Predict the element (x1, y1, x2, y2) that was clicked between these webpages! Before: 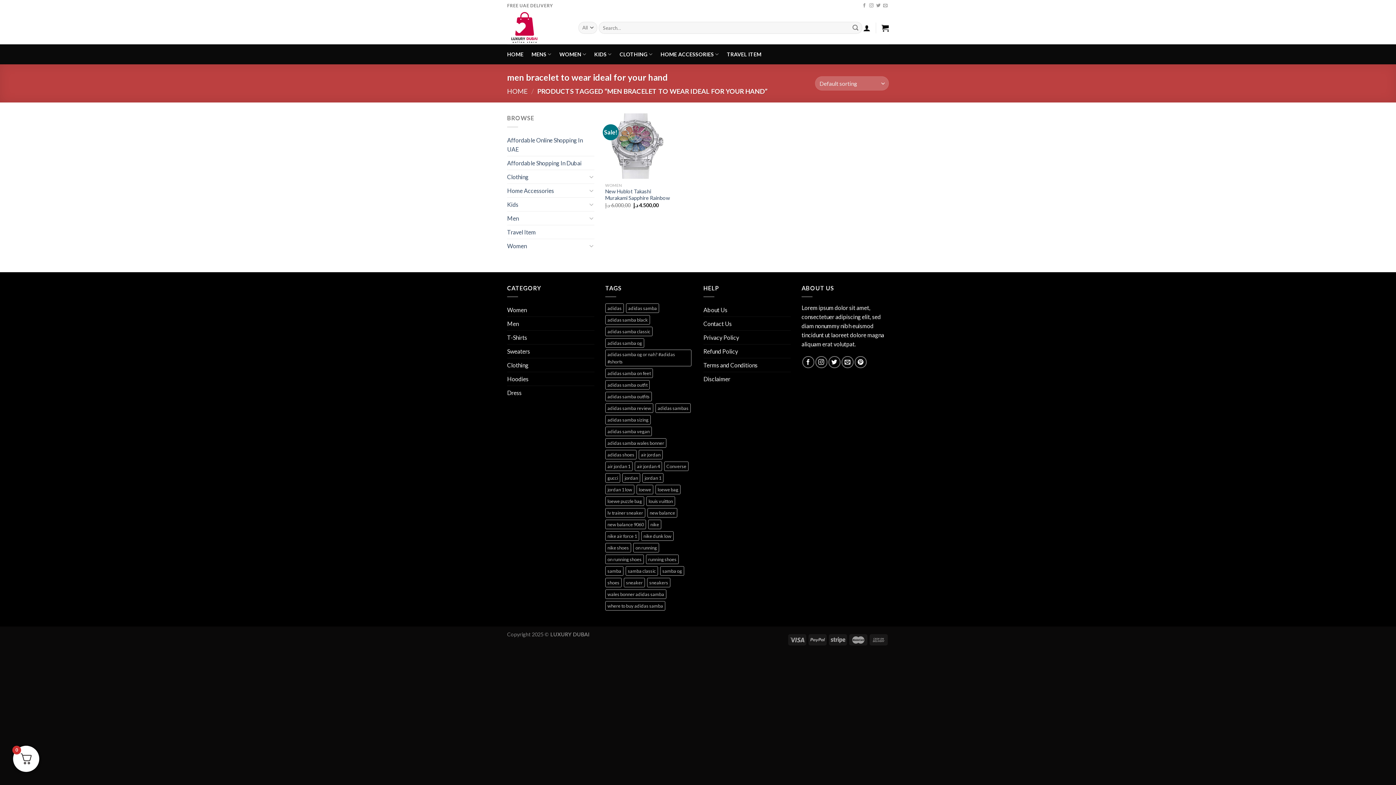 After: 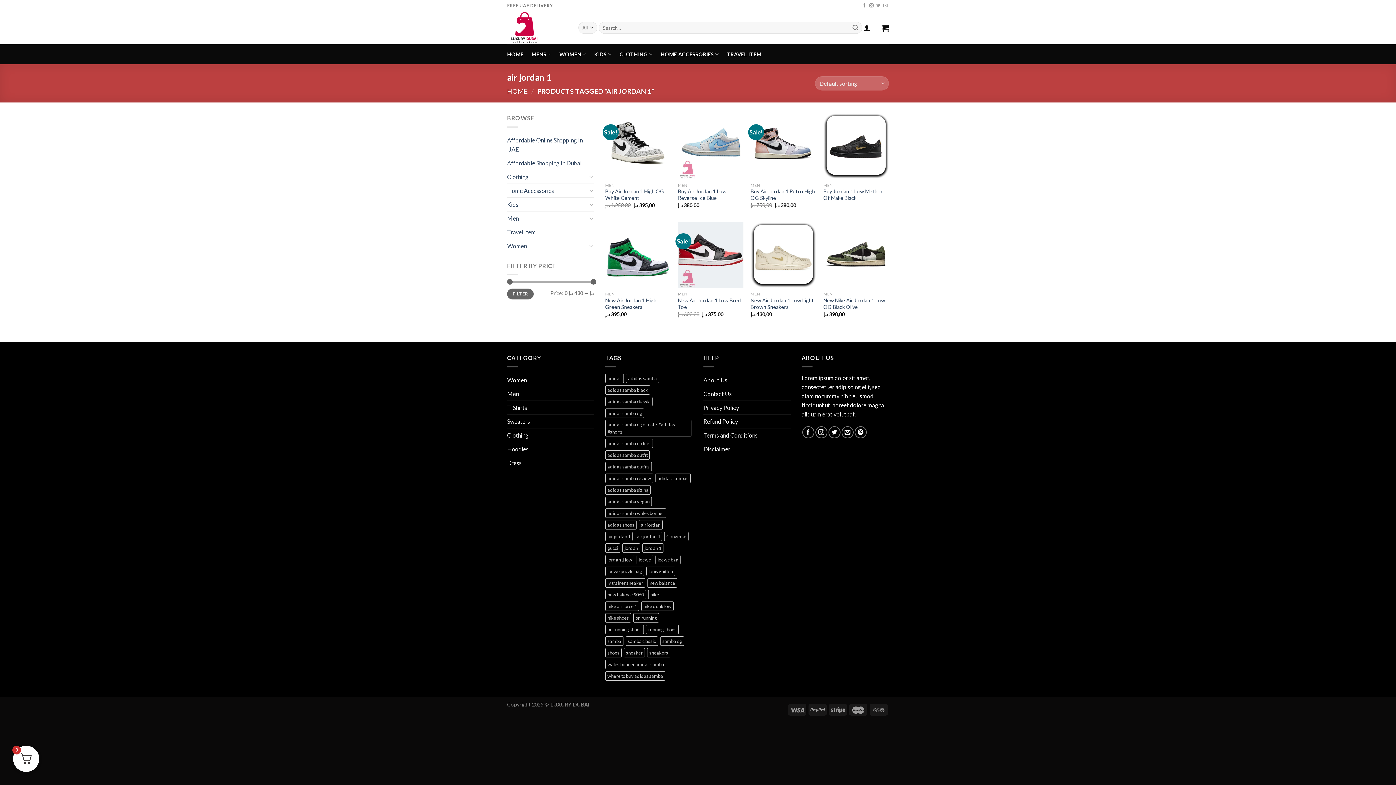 Action: label: air jordan 1 (8 products) bbox: (605, 461, 632, 471)